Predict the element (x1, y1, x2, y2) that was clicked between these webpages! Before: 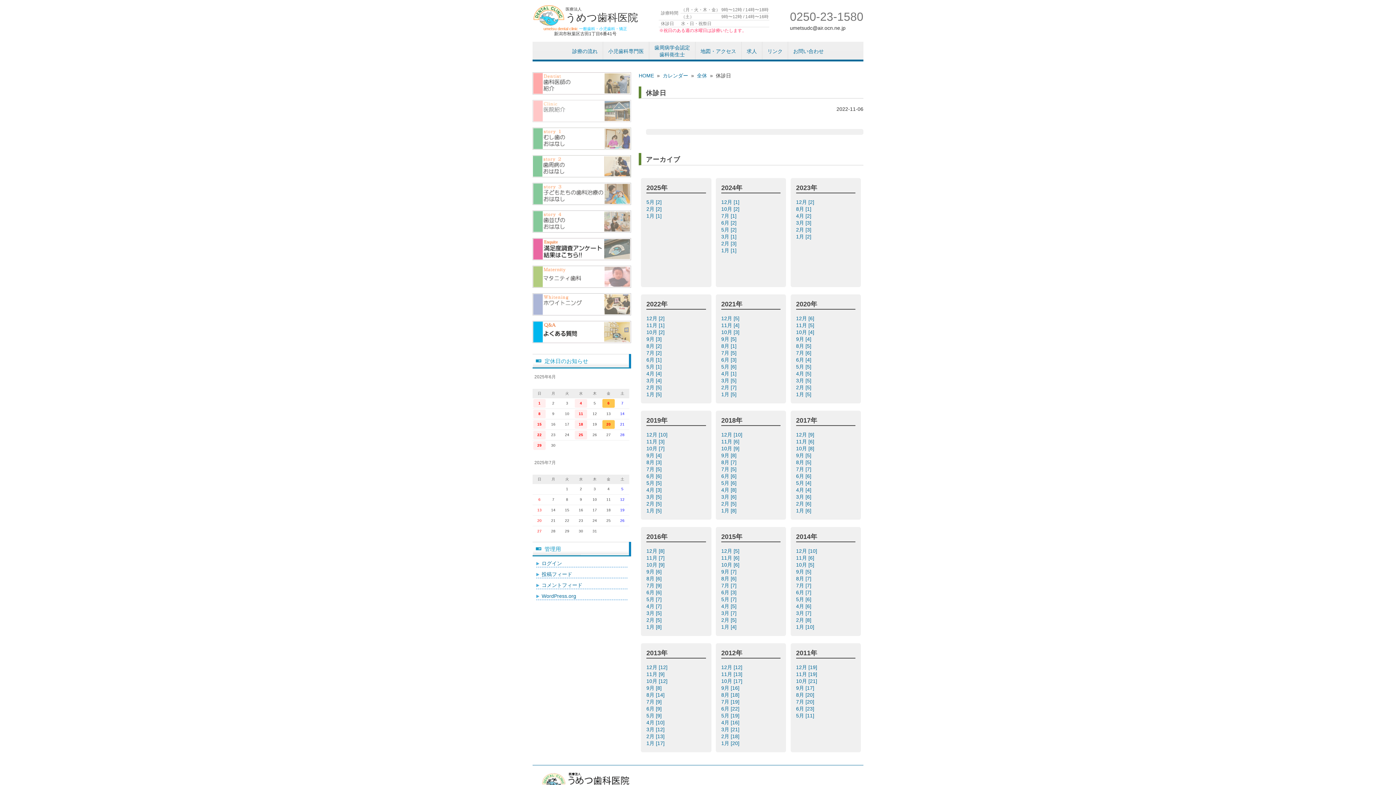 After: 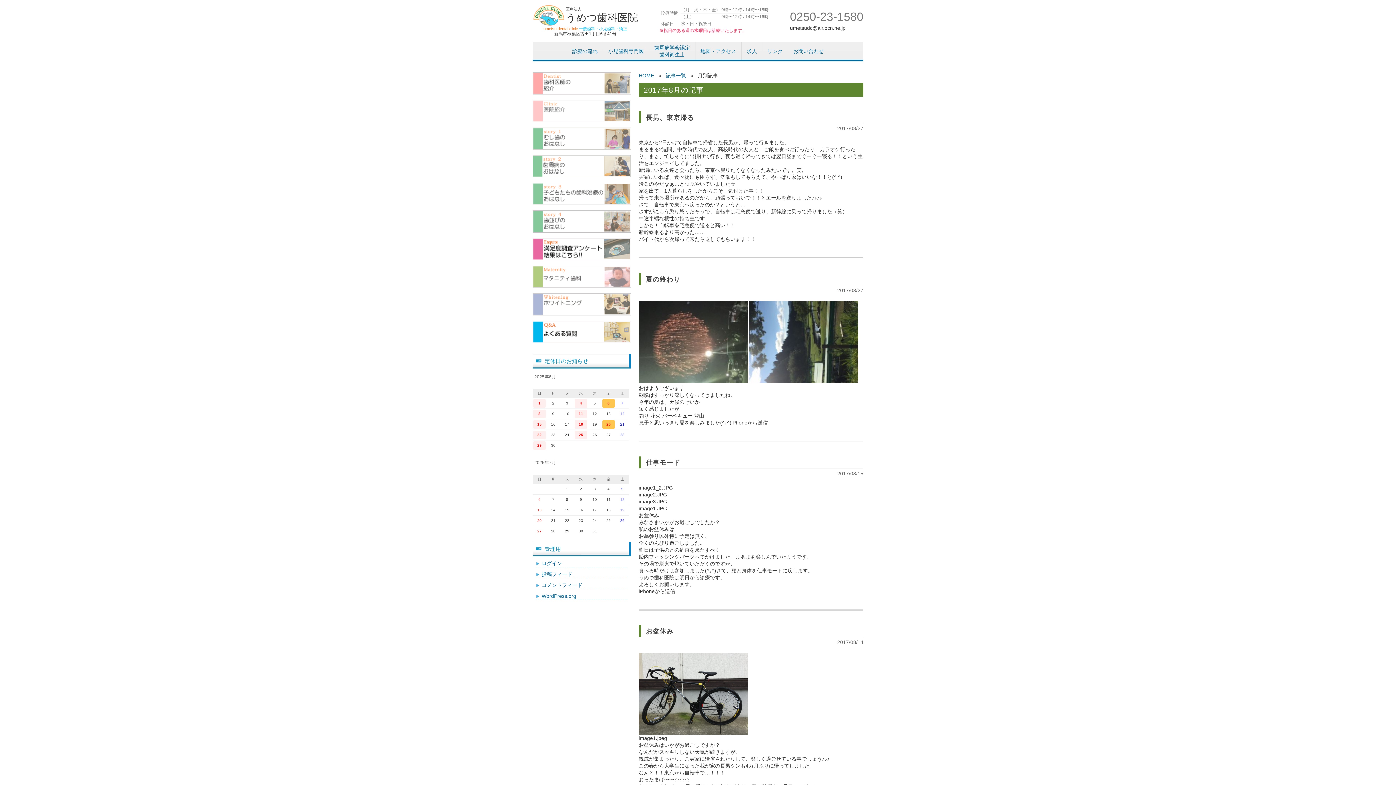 Action: label: 8月 [5]  bbox: (796, 459, 855, 466)